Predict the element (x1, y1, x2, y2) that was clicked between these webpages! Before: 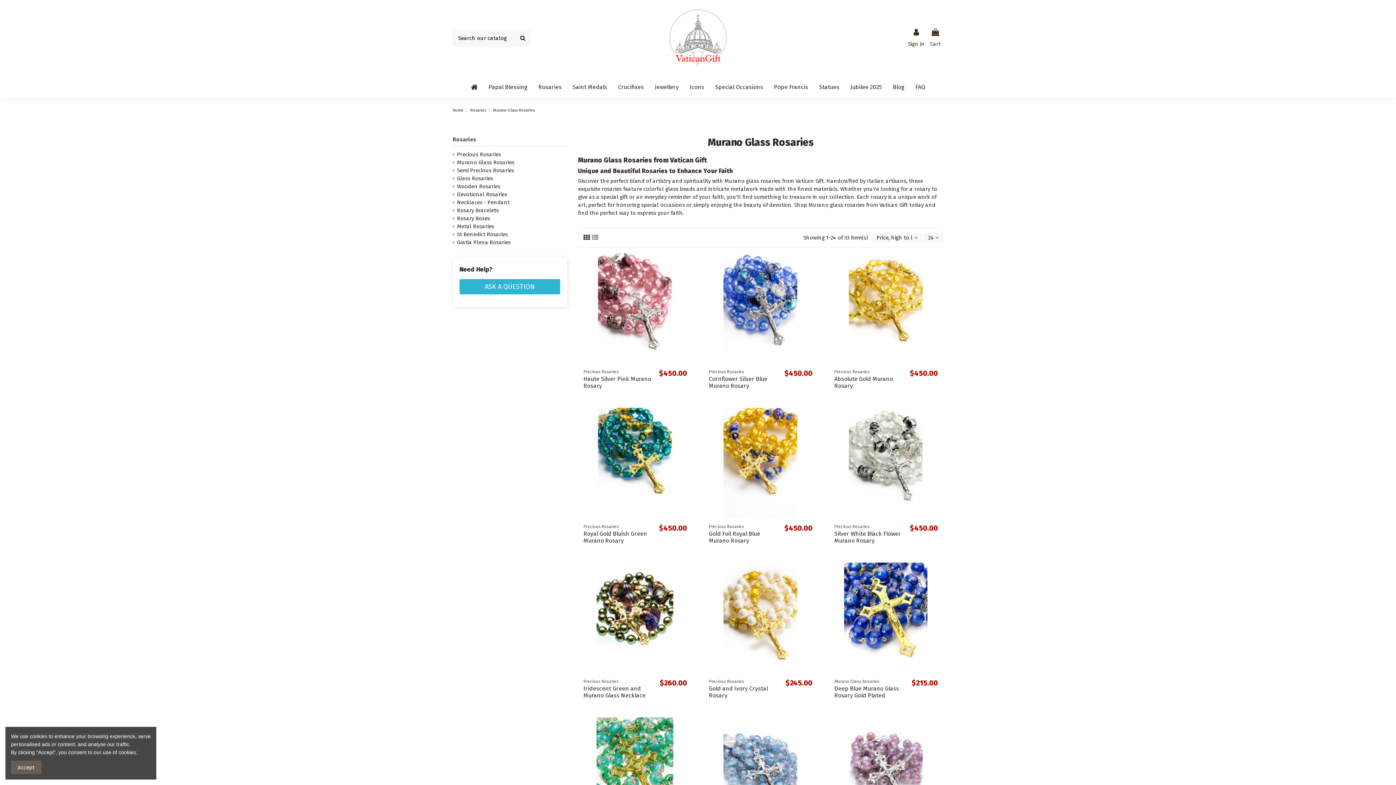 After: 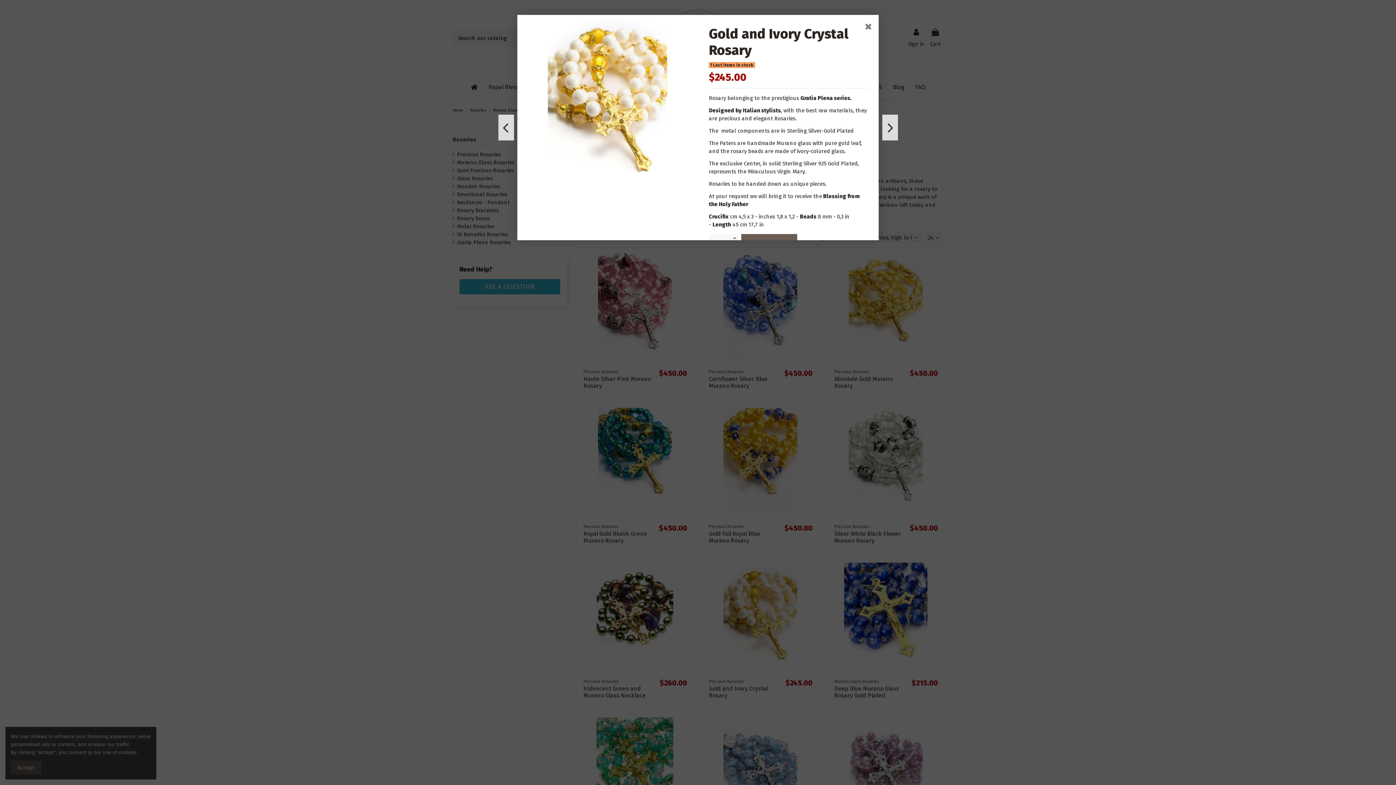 Action: bbox: (806, 568, 818, 579)